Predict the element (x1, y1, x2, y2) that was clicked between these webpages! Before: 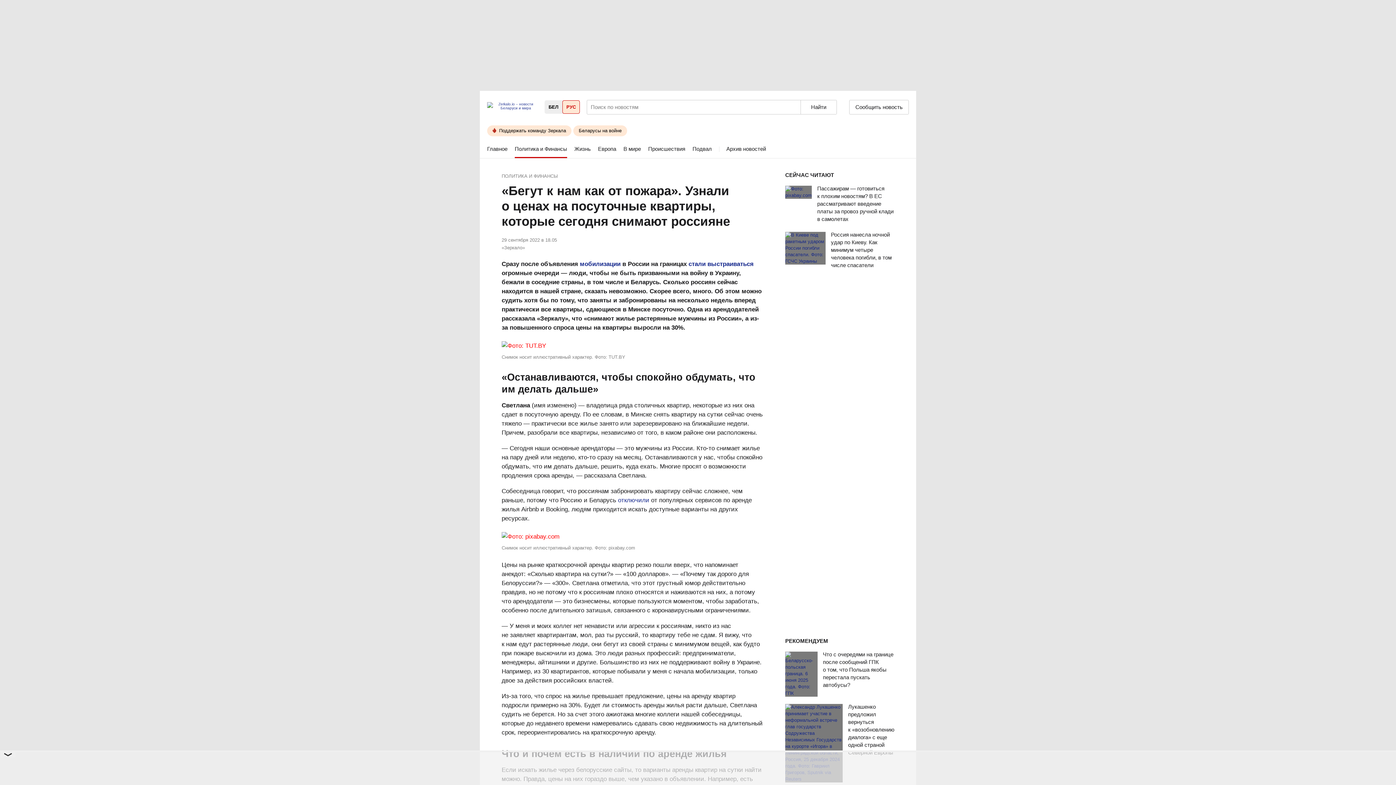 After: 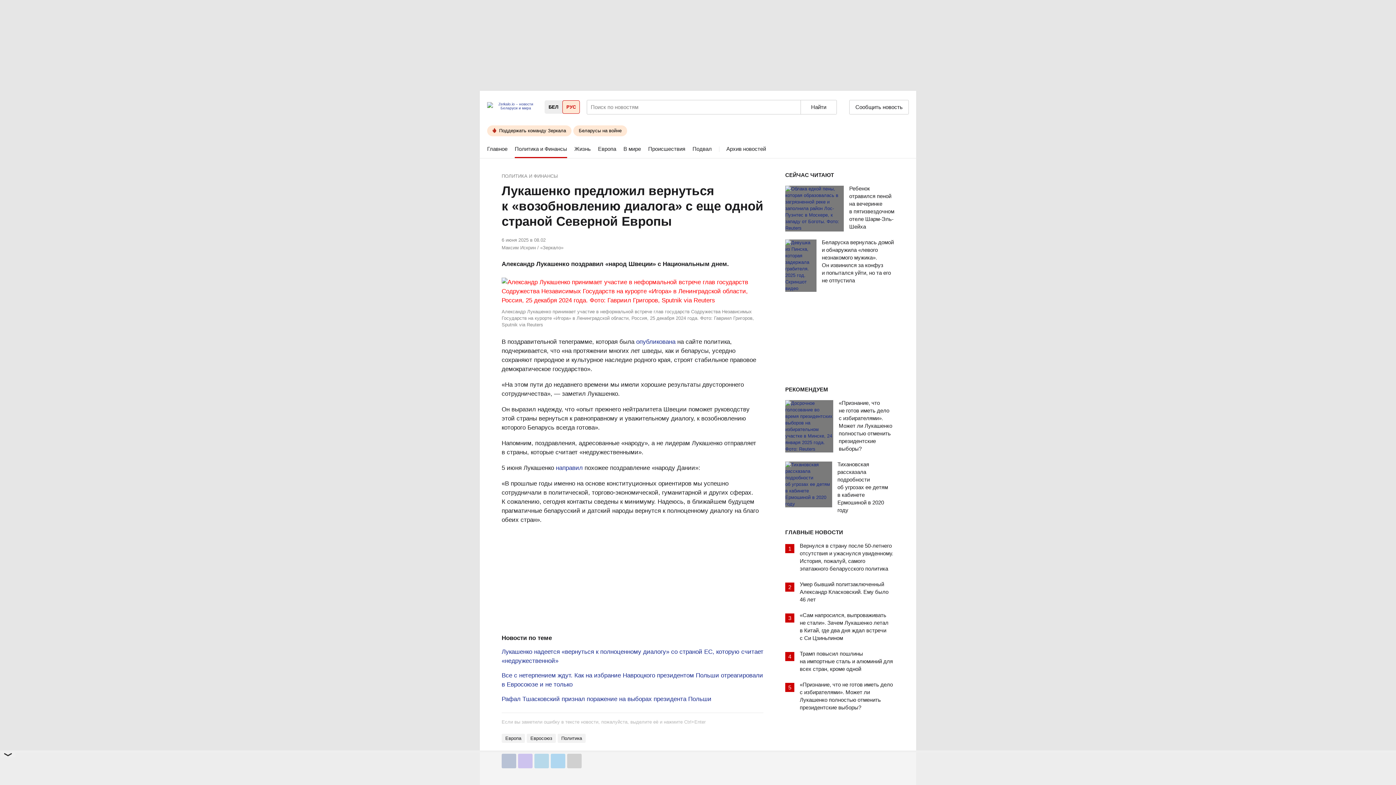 Action: bbox: (848, 704, 894, 766) label: Лукашенко предложил вернуться к «возобновлению диалога» с еще одной страной Северной Европы